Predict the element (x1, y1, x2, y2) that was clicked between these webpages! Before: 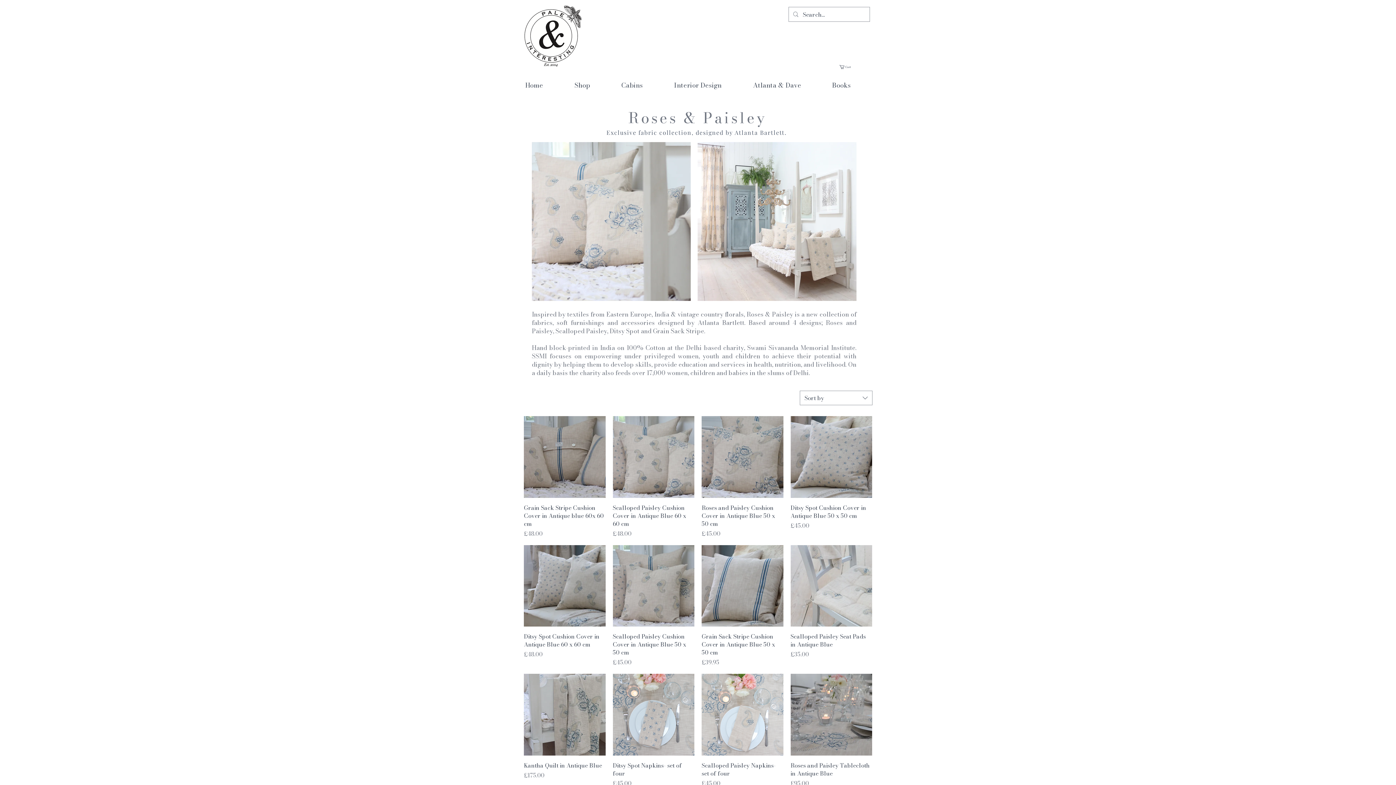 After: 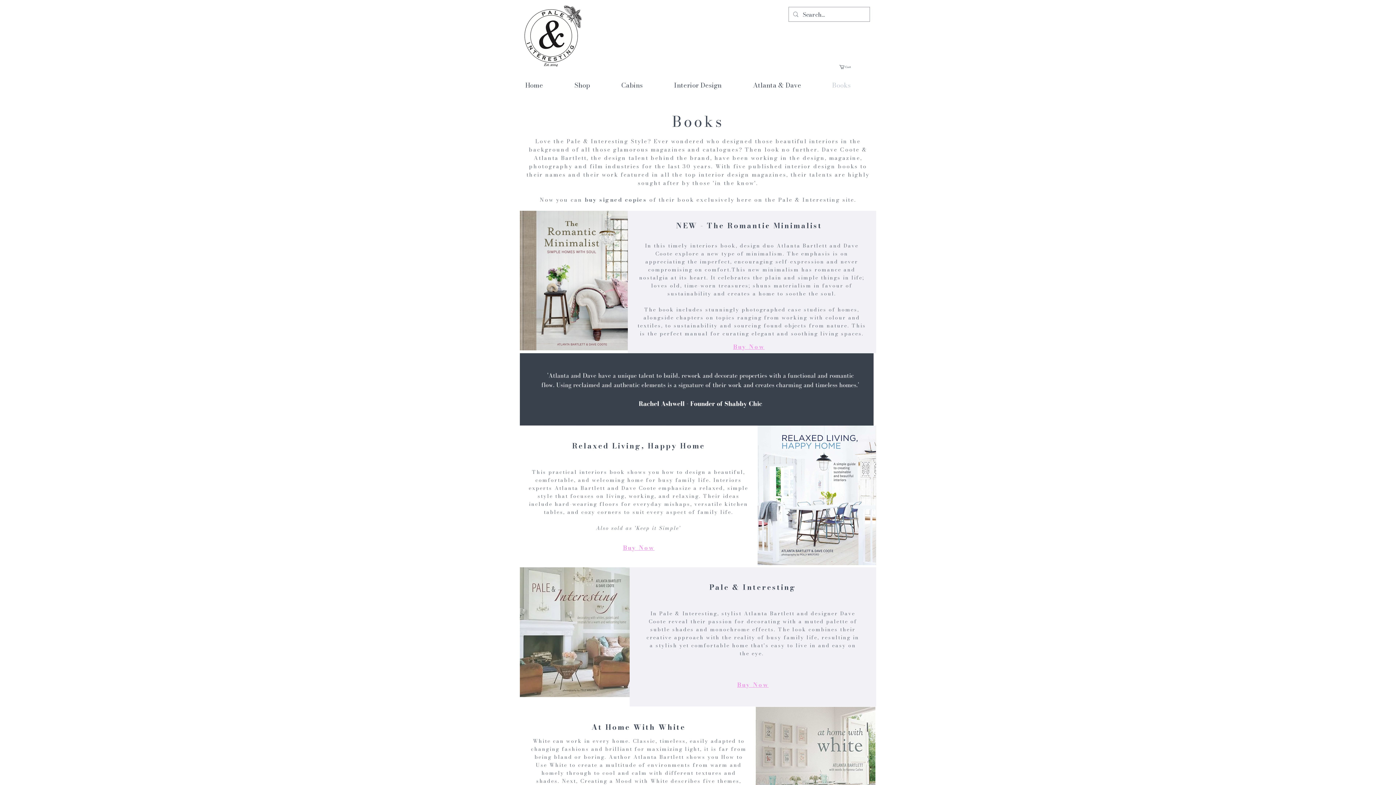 Action: label: Books bbox: (826, 80, 876, 90)